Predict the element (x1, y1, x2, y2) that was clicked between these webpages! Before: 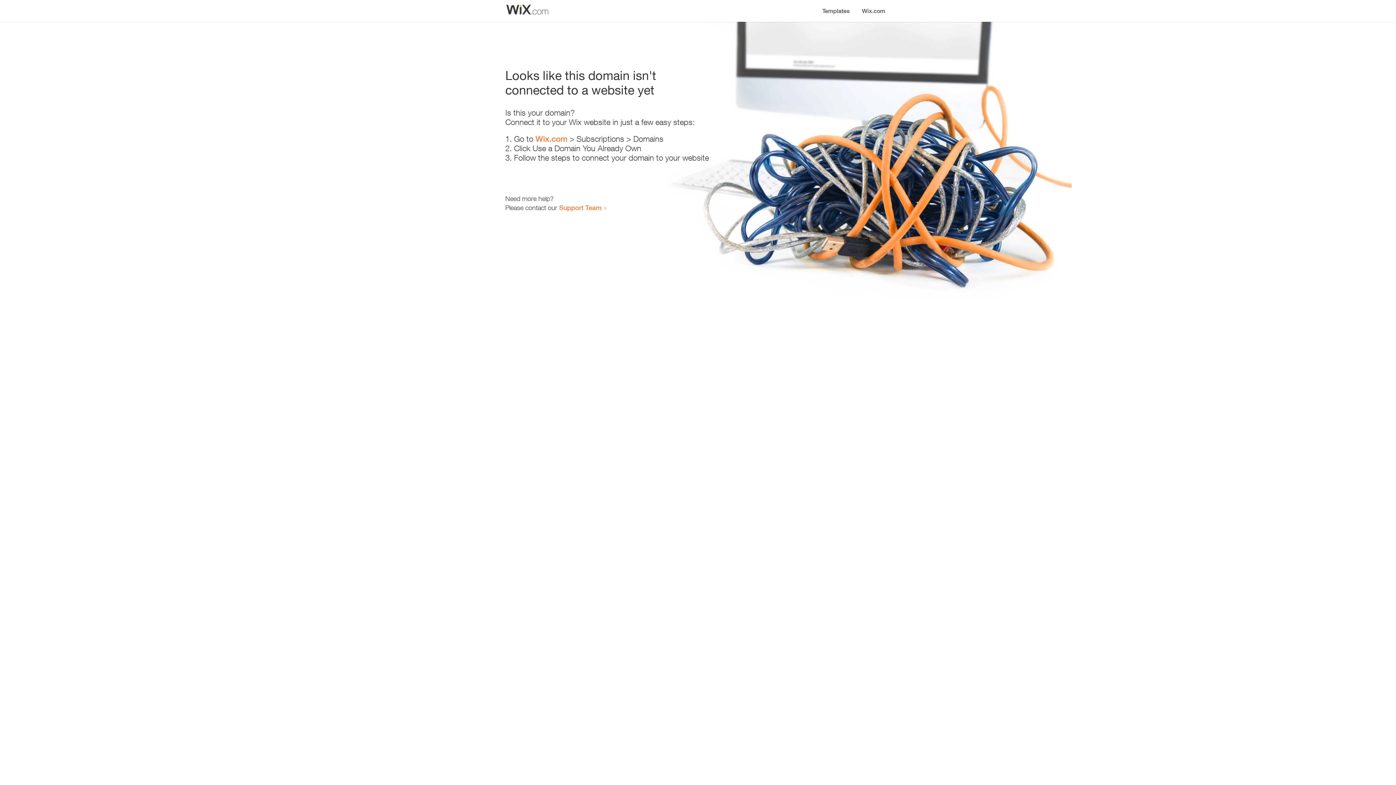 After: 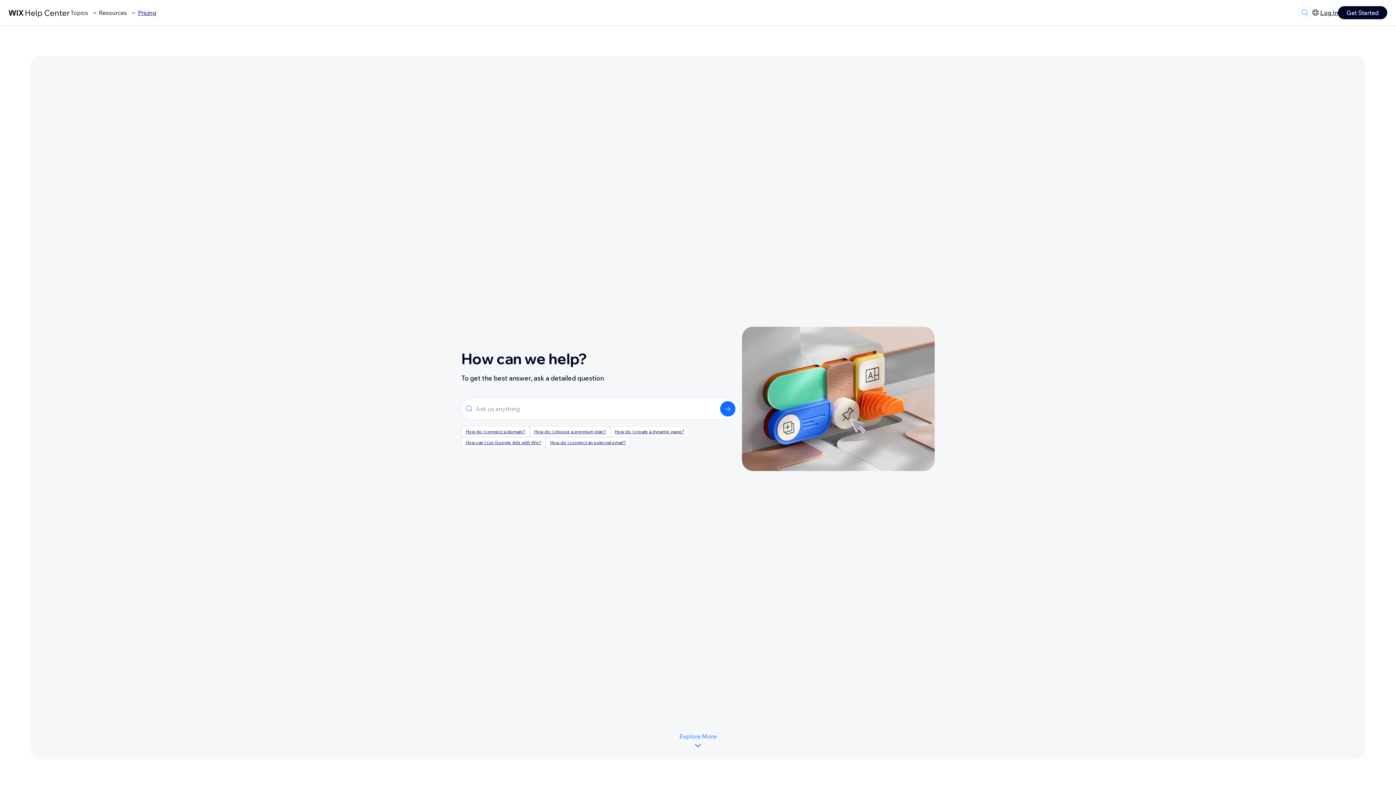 Action: bbox: (559, 203, 601, 211) label: Support Team